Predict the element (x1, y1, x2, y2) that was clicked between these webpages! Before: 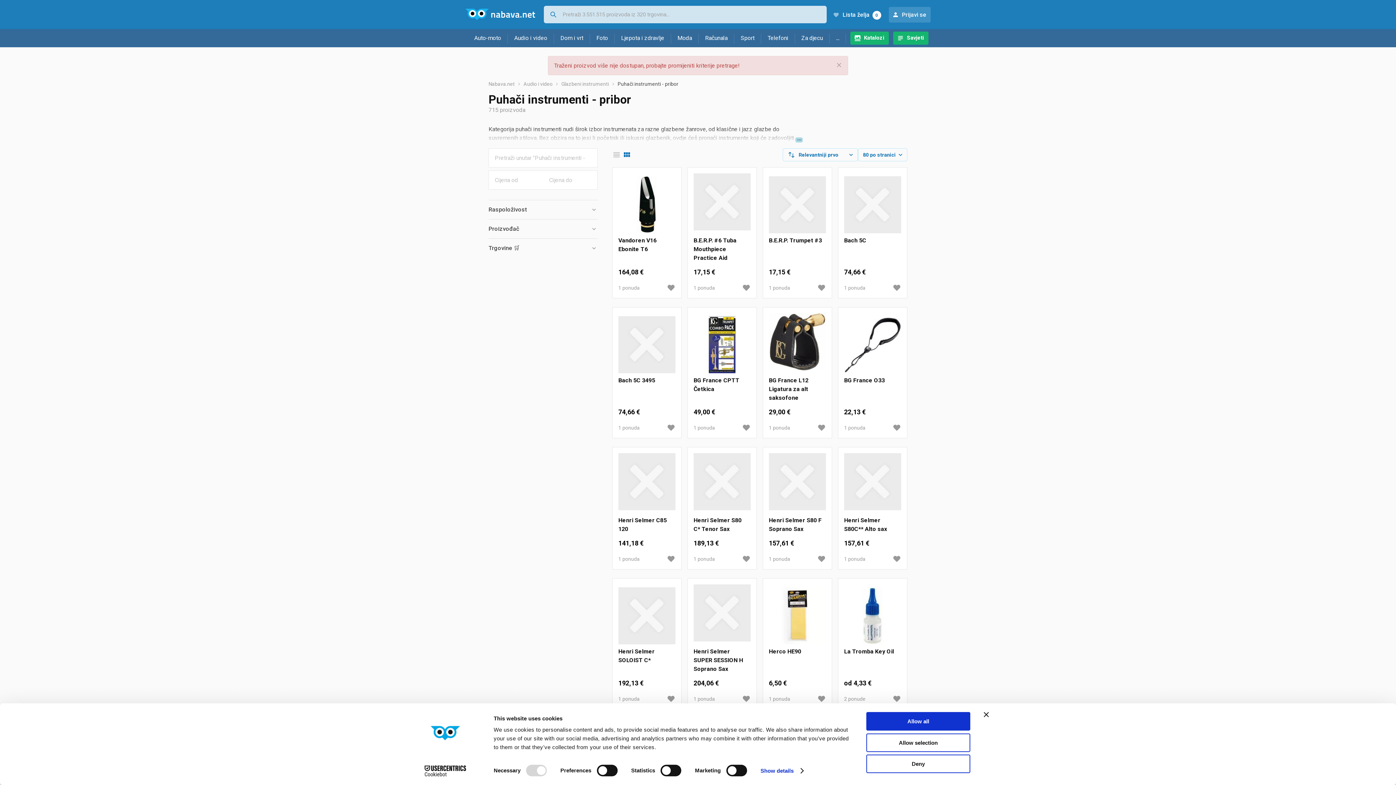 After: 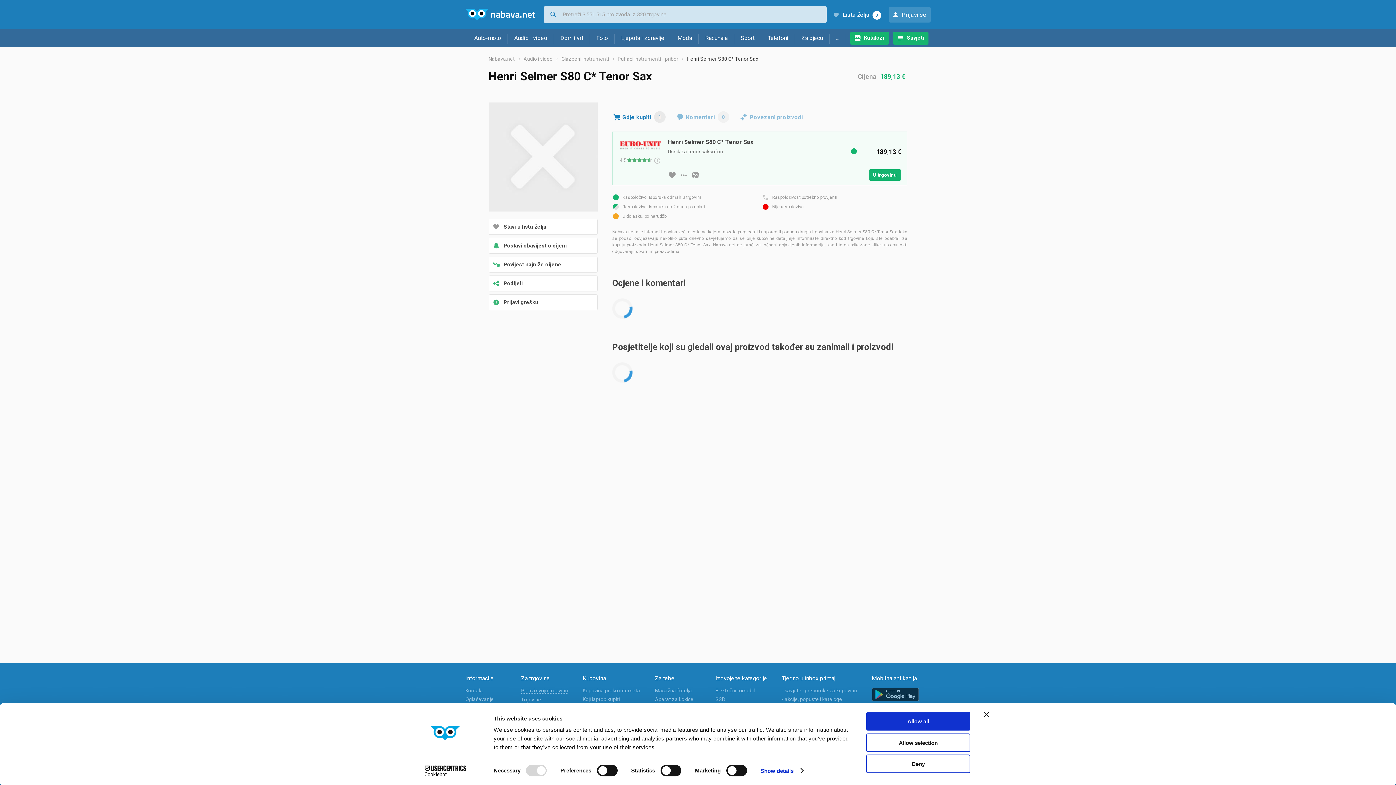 Action: bbox: (693, 556, 715, 562) label: 1 ponuda